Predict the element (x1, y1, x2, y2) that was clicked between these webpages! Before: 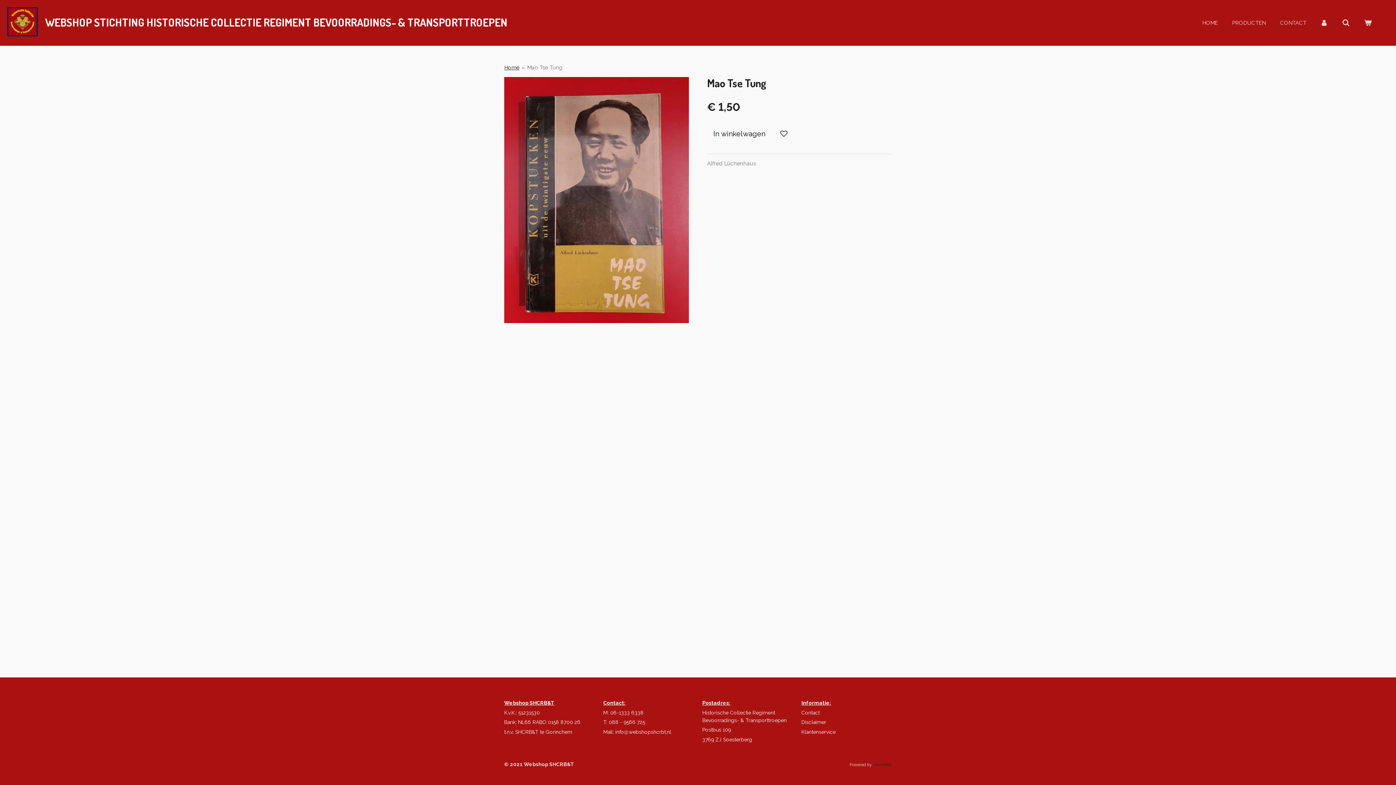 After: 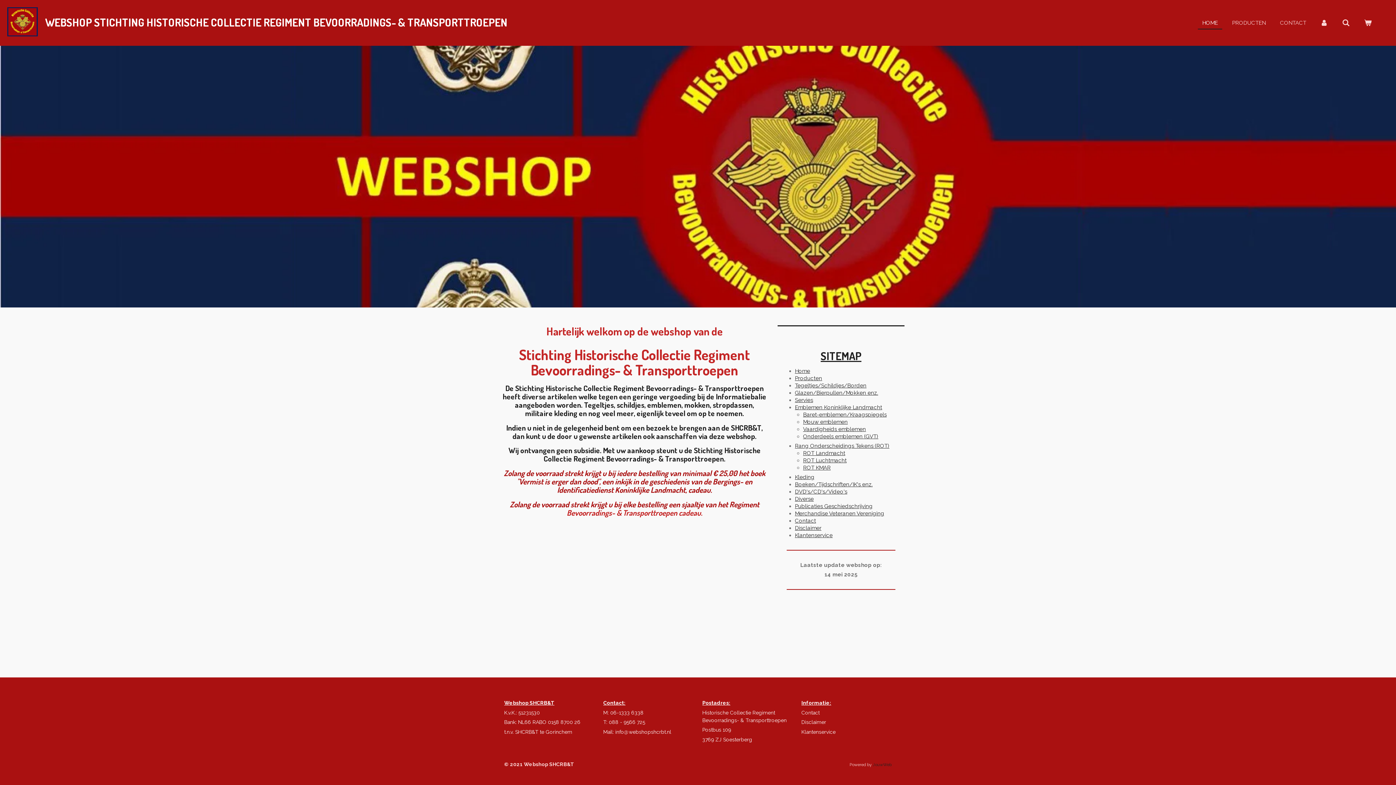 Action: bbox: (7, 7, 37, 38)